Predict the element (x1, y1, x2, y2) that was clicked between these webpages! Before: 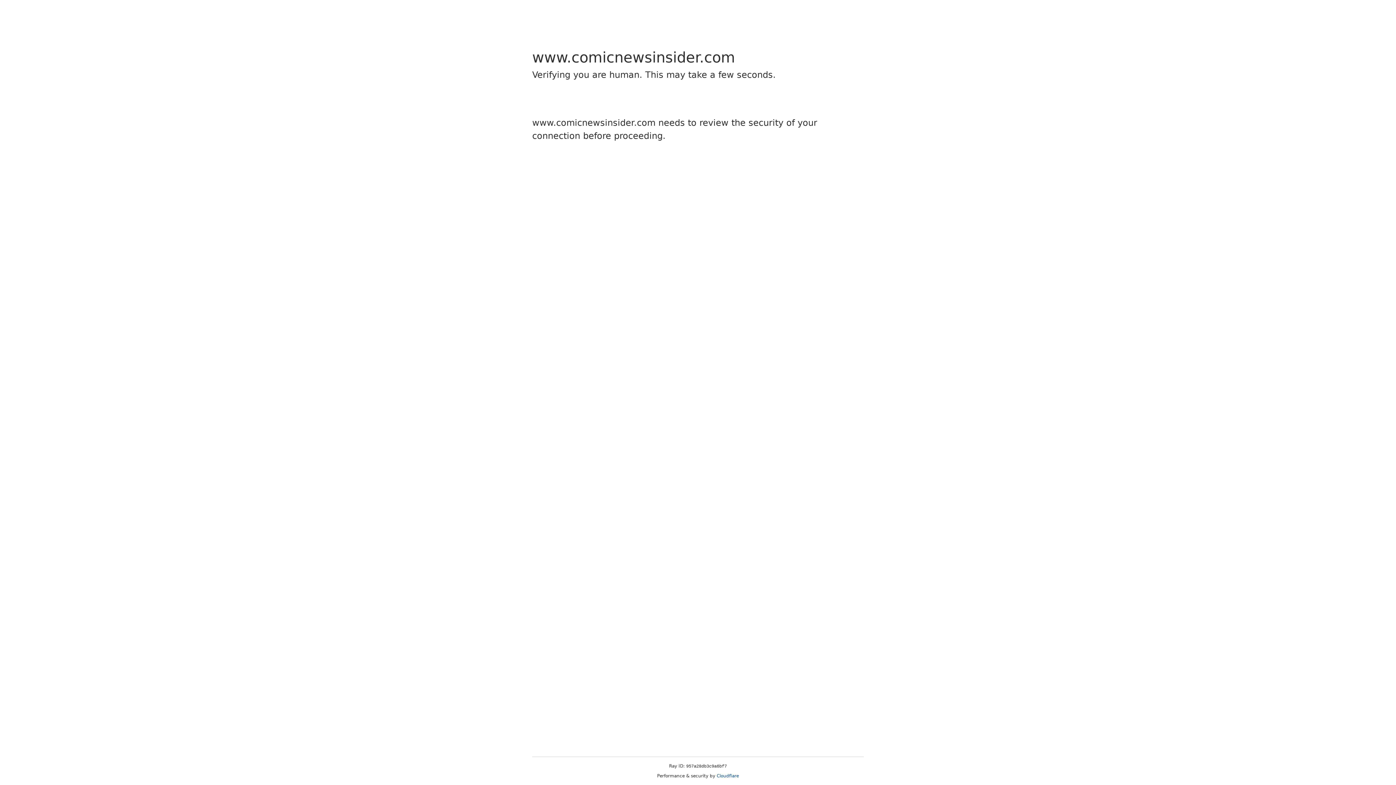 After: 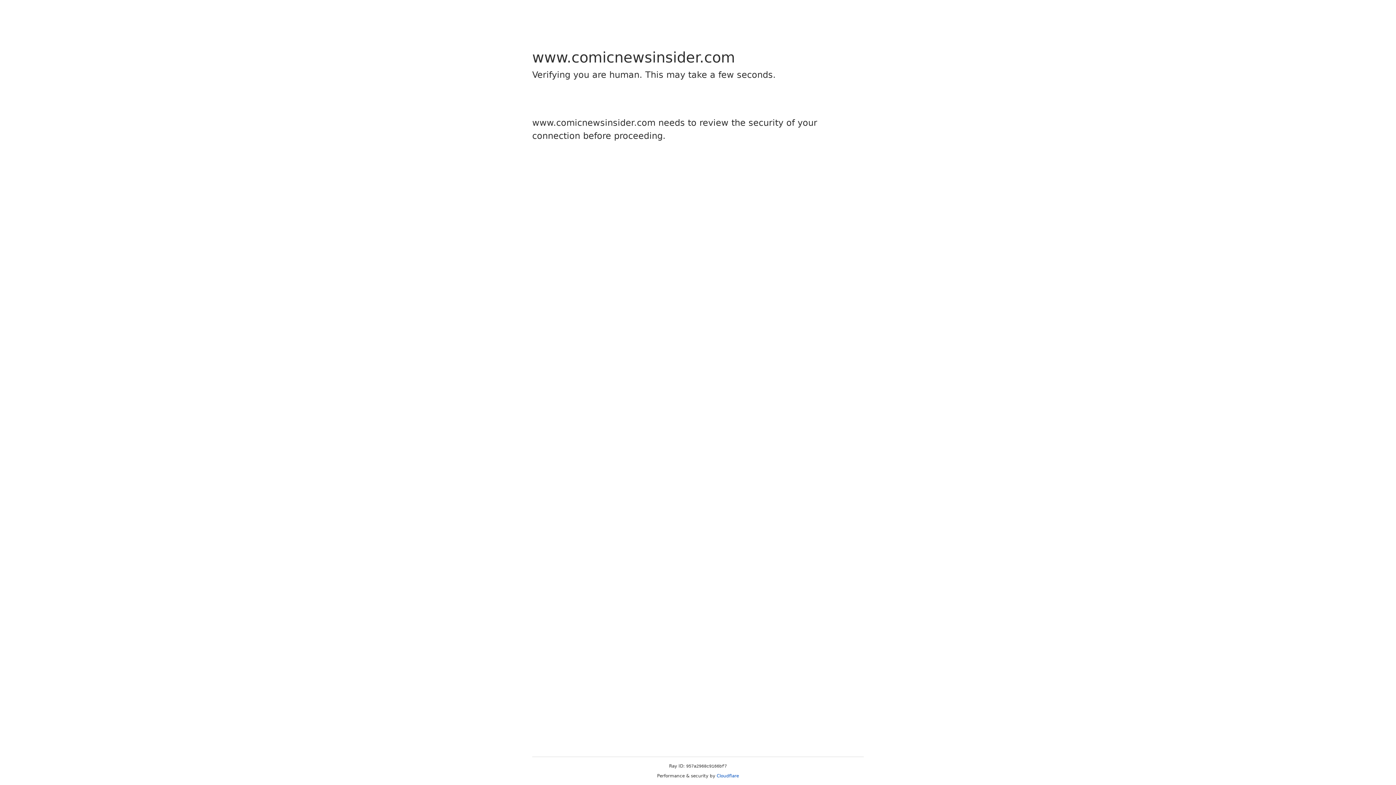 Action: label: Cloudflare bbox: (716, 773, 739, 778)